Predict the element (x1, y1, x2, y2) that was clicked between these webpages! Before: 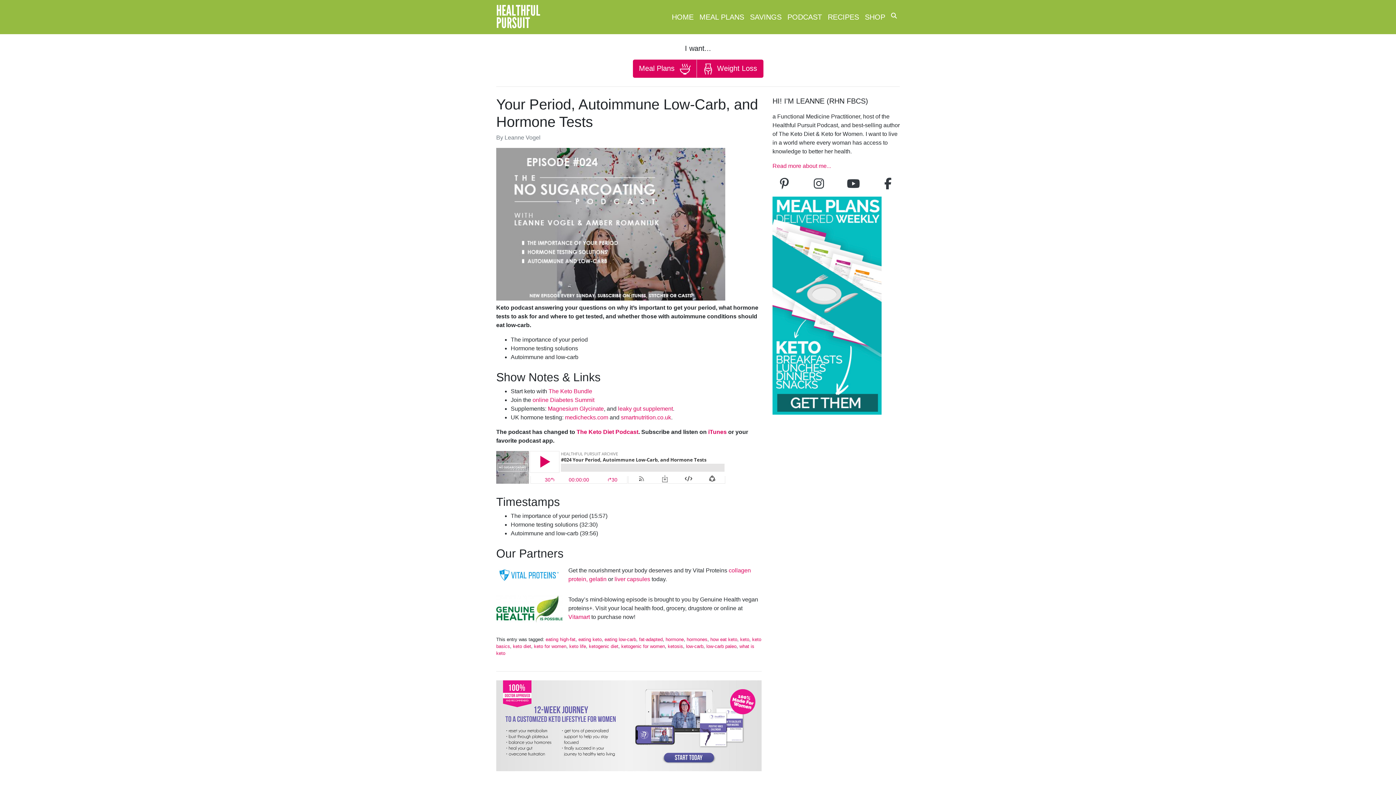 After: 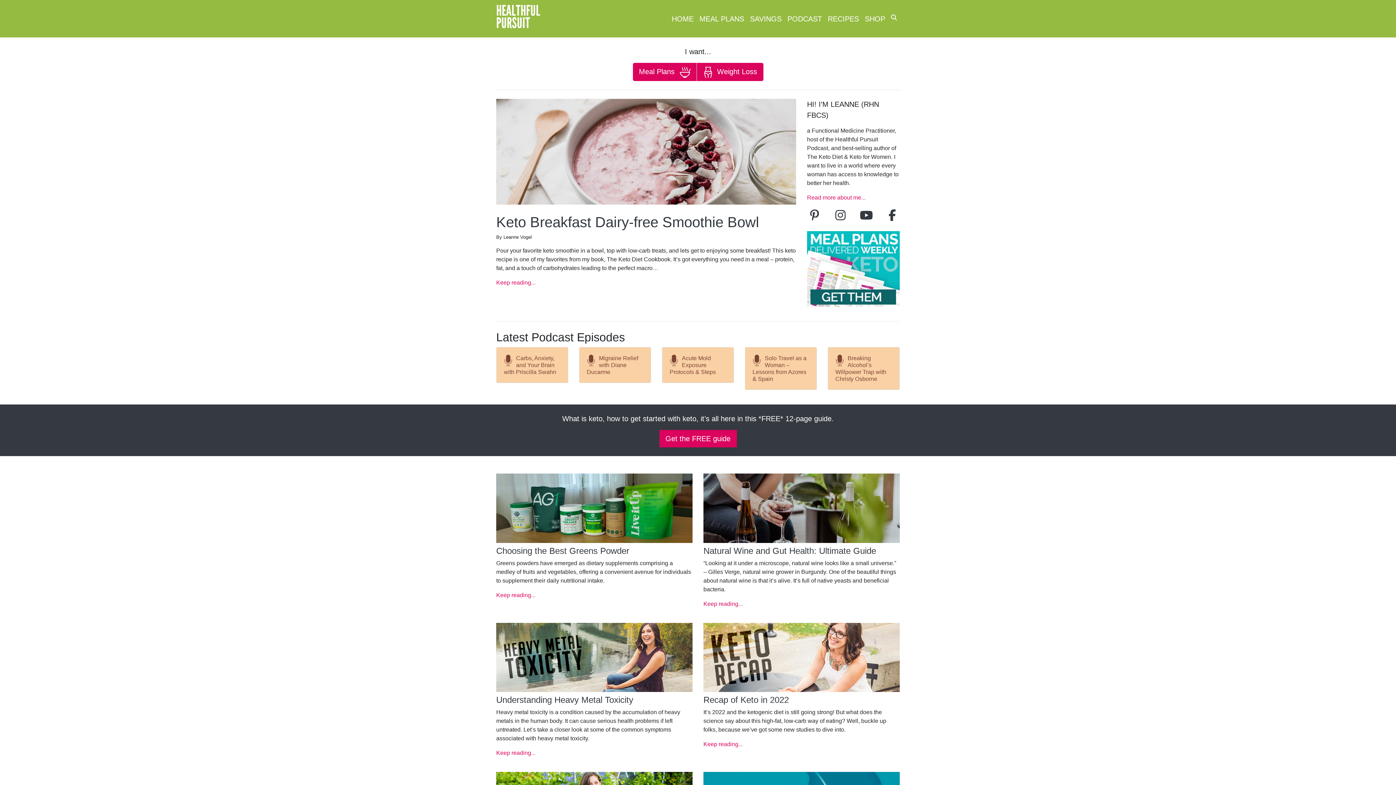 Action: bbox: (669, 8, 696, 25) label: HOME